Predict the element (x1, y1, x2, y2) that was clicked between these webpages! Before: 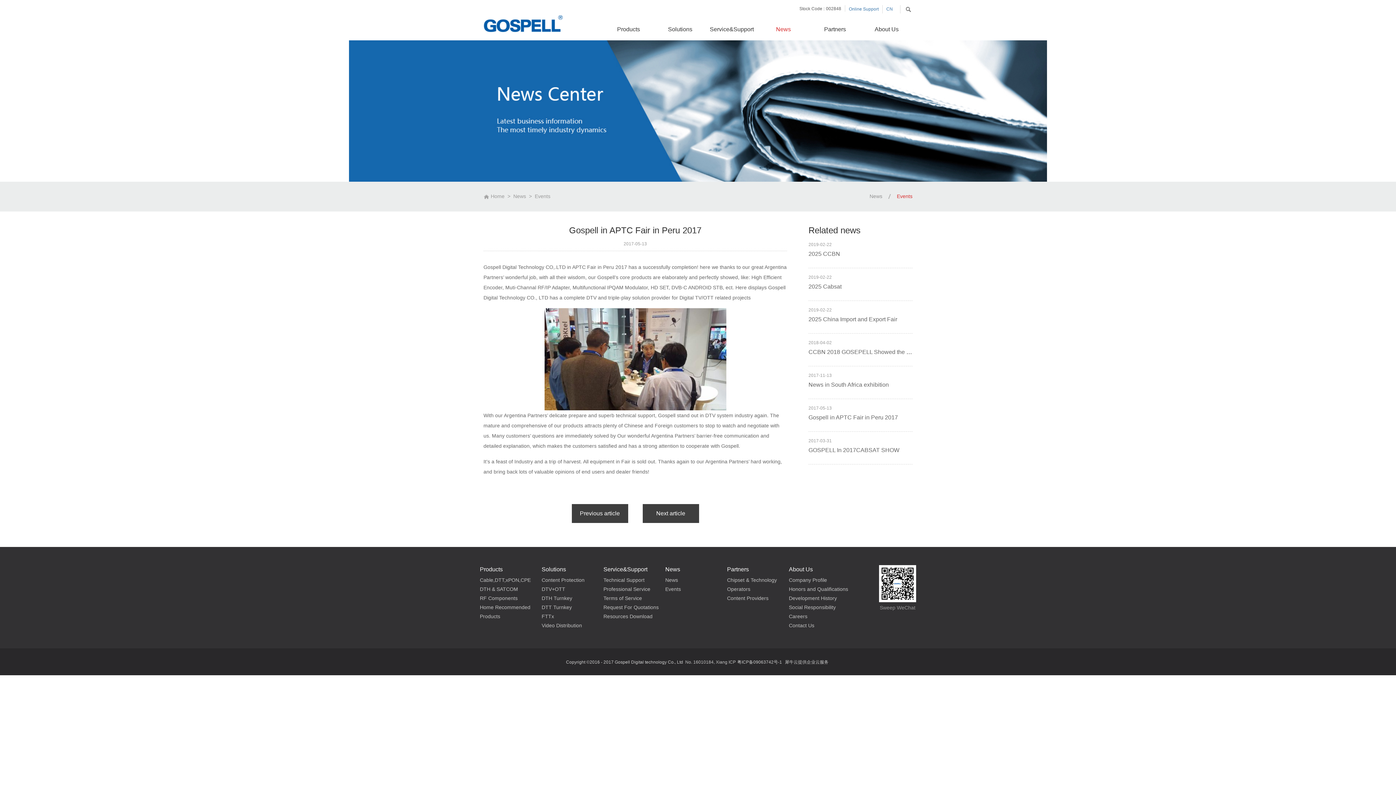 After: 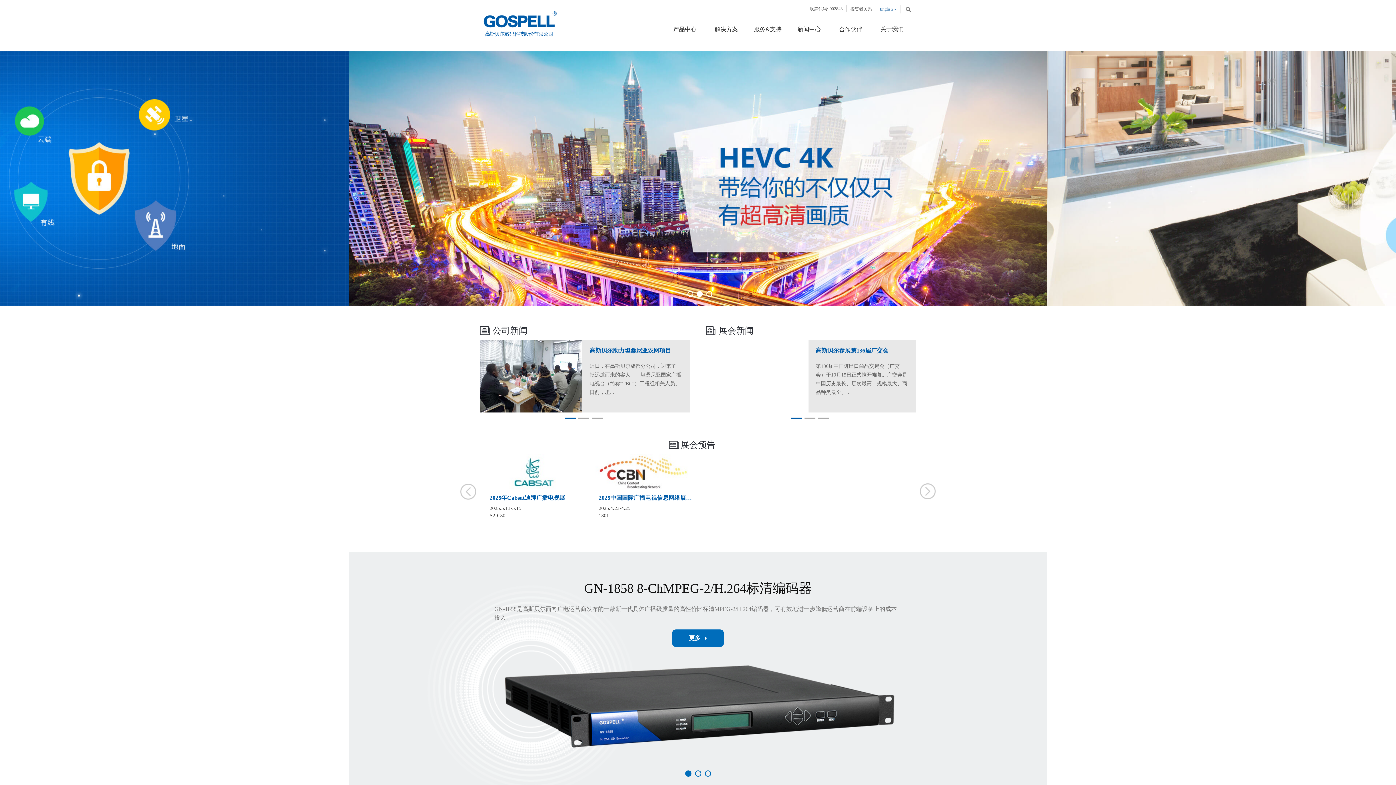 Action: bbox: (886, 6, 893, 11) label: CN